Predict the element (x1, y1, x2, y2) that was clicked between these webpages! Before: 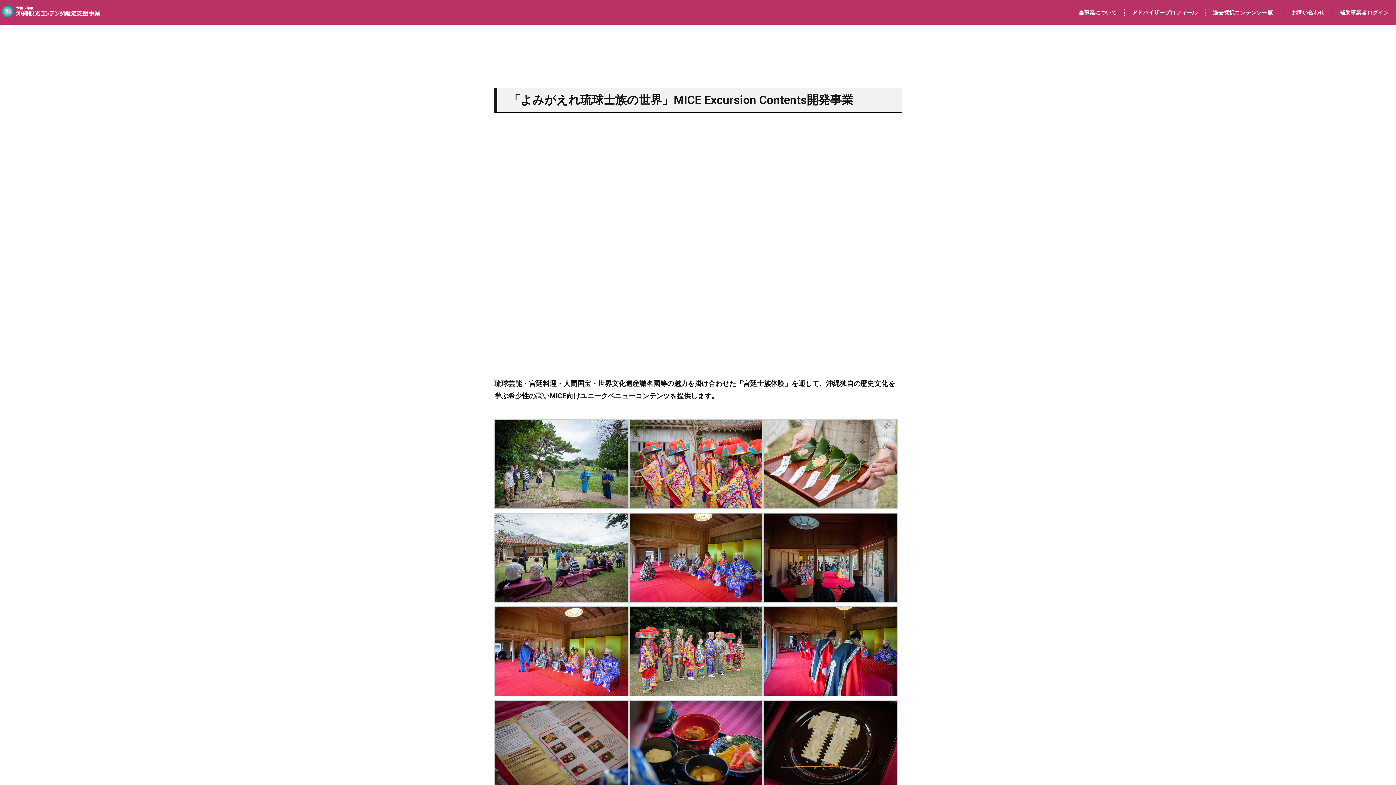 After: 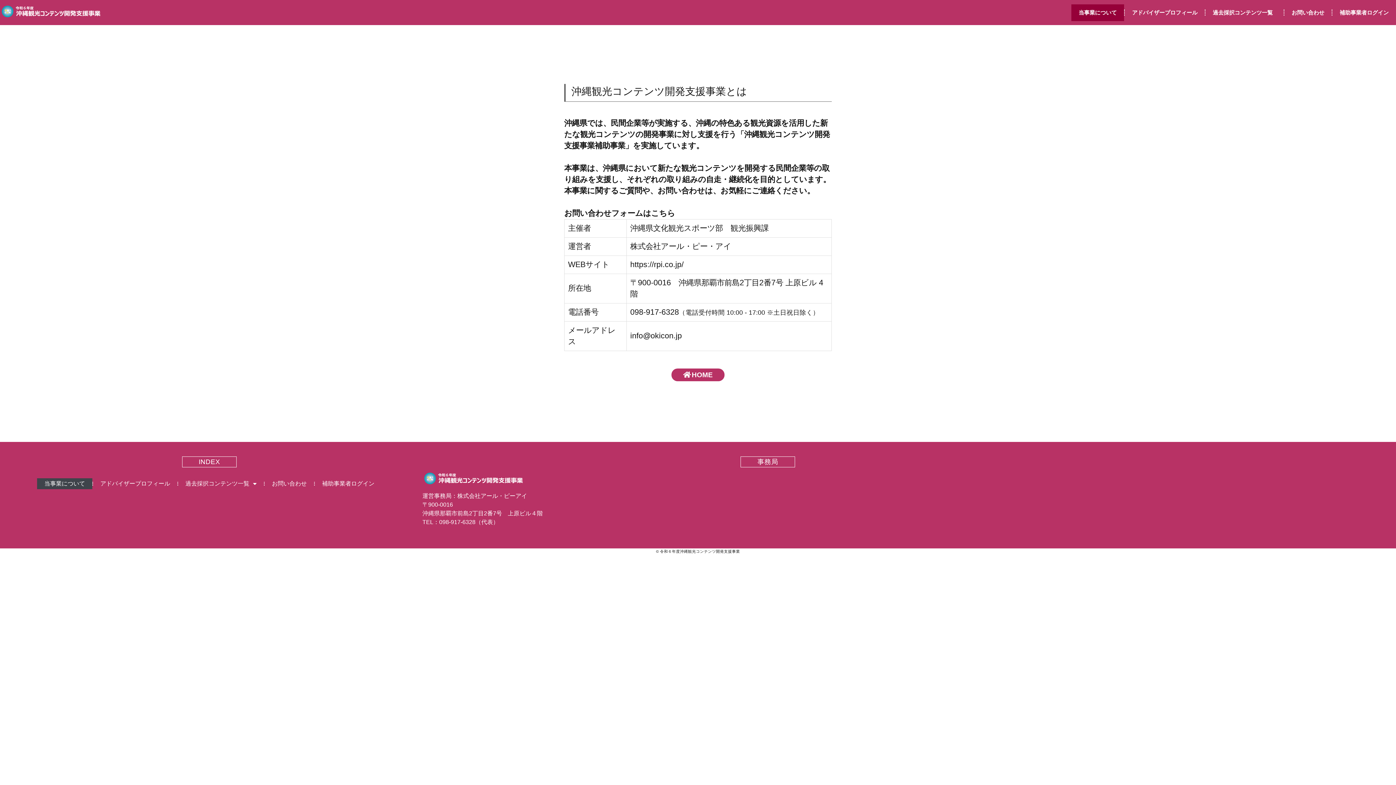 Action: label: 当事業について bbox: (1071, 4, 1124, 20)